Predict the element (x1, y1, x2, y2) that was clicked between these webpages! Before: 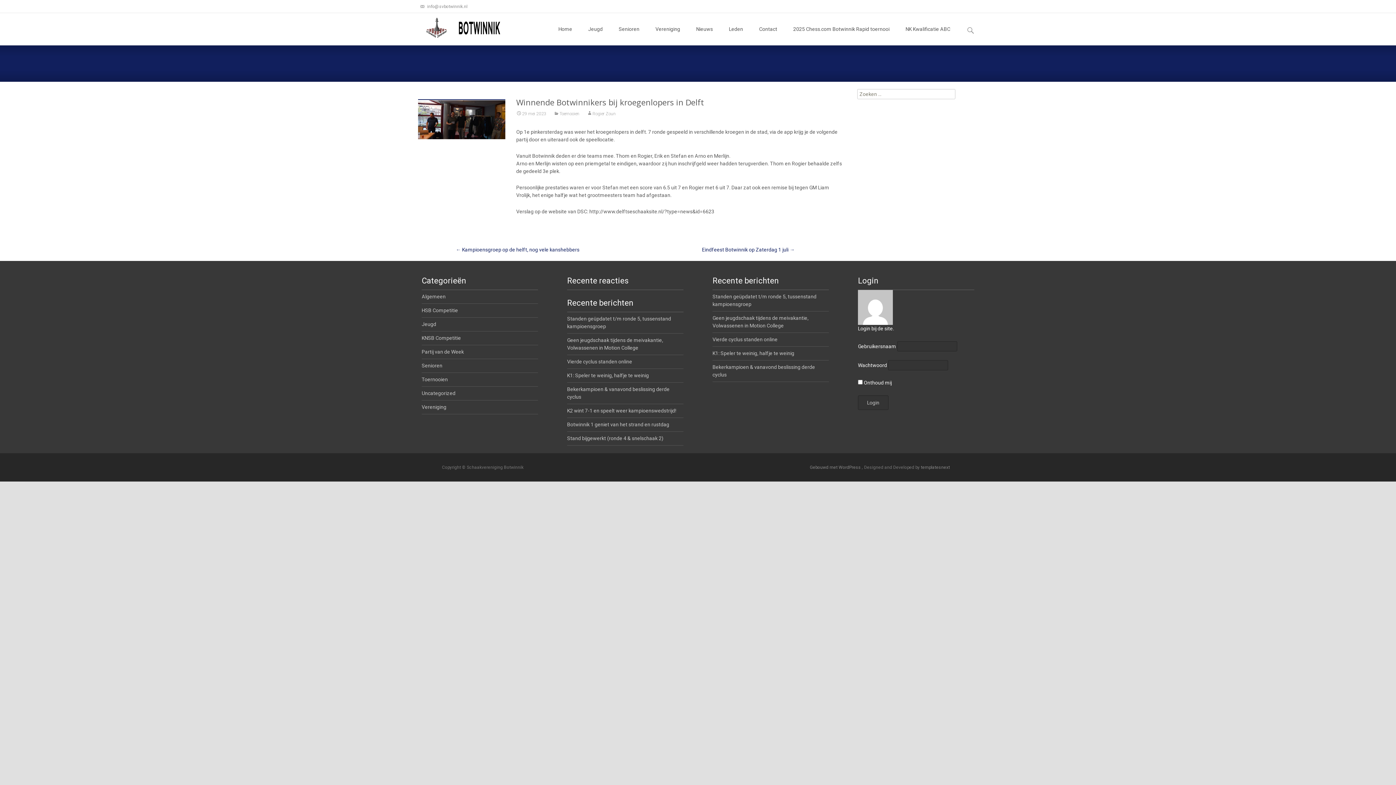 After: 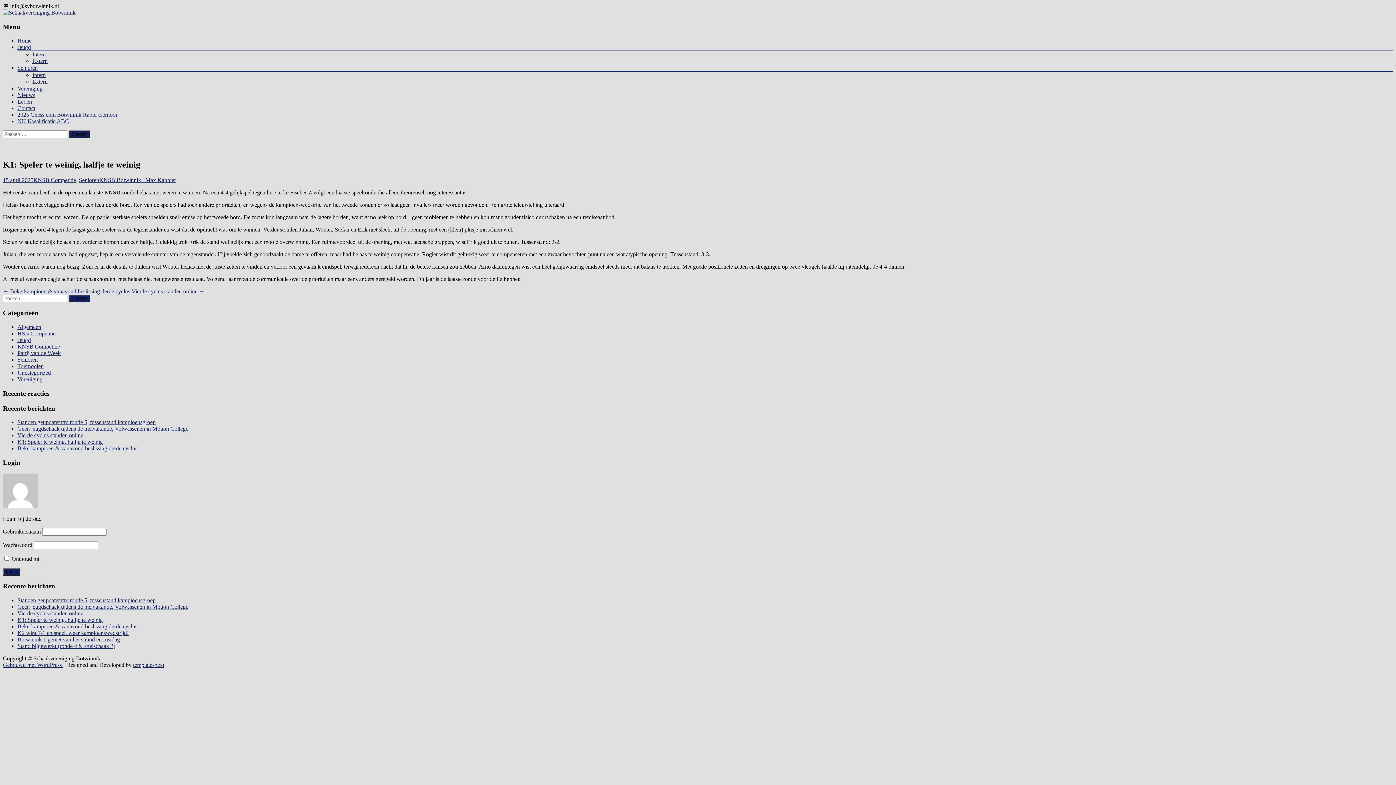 Action: label: K1: Speler te weinig, halfje te weinig bbox: (712, 350, 794, 356)